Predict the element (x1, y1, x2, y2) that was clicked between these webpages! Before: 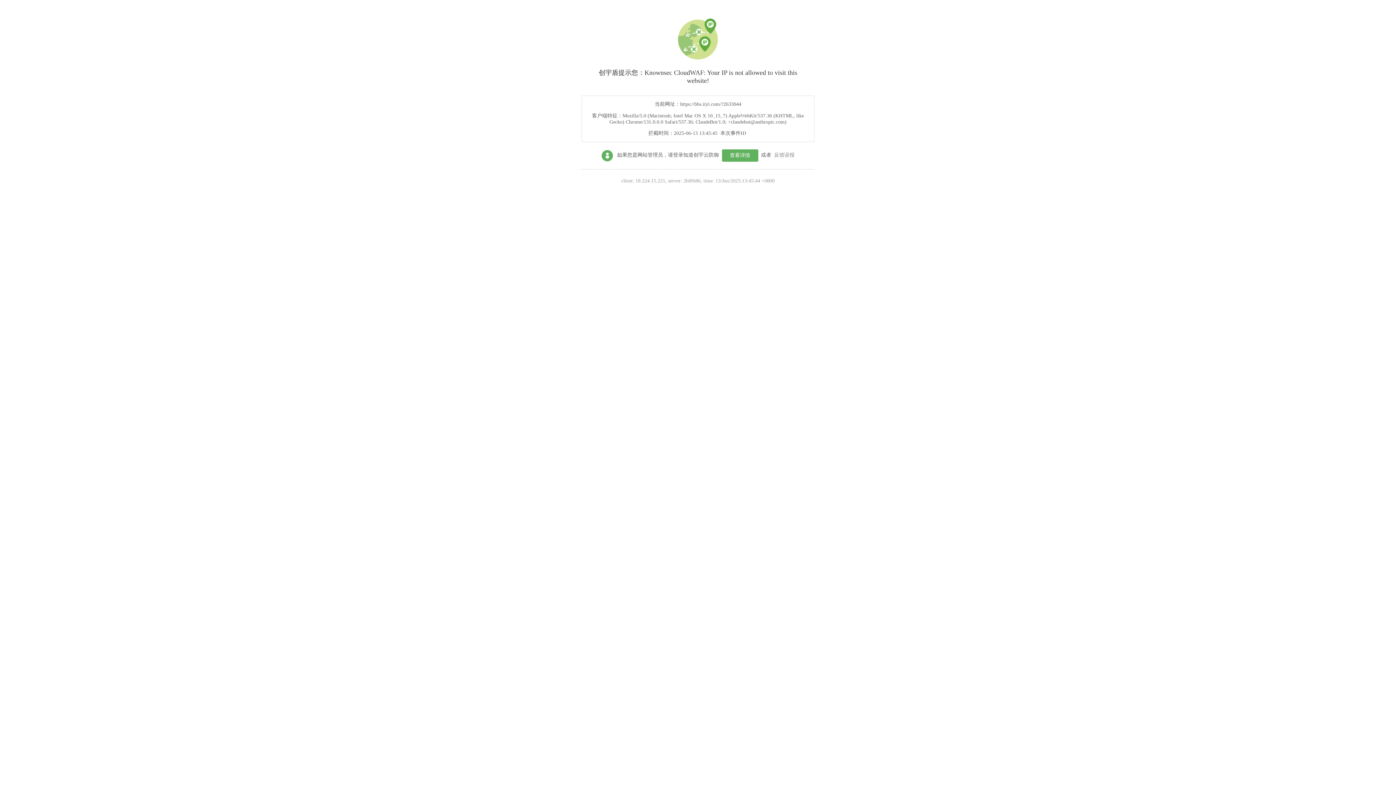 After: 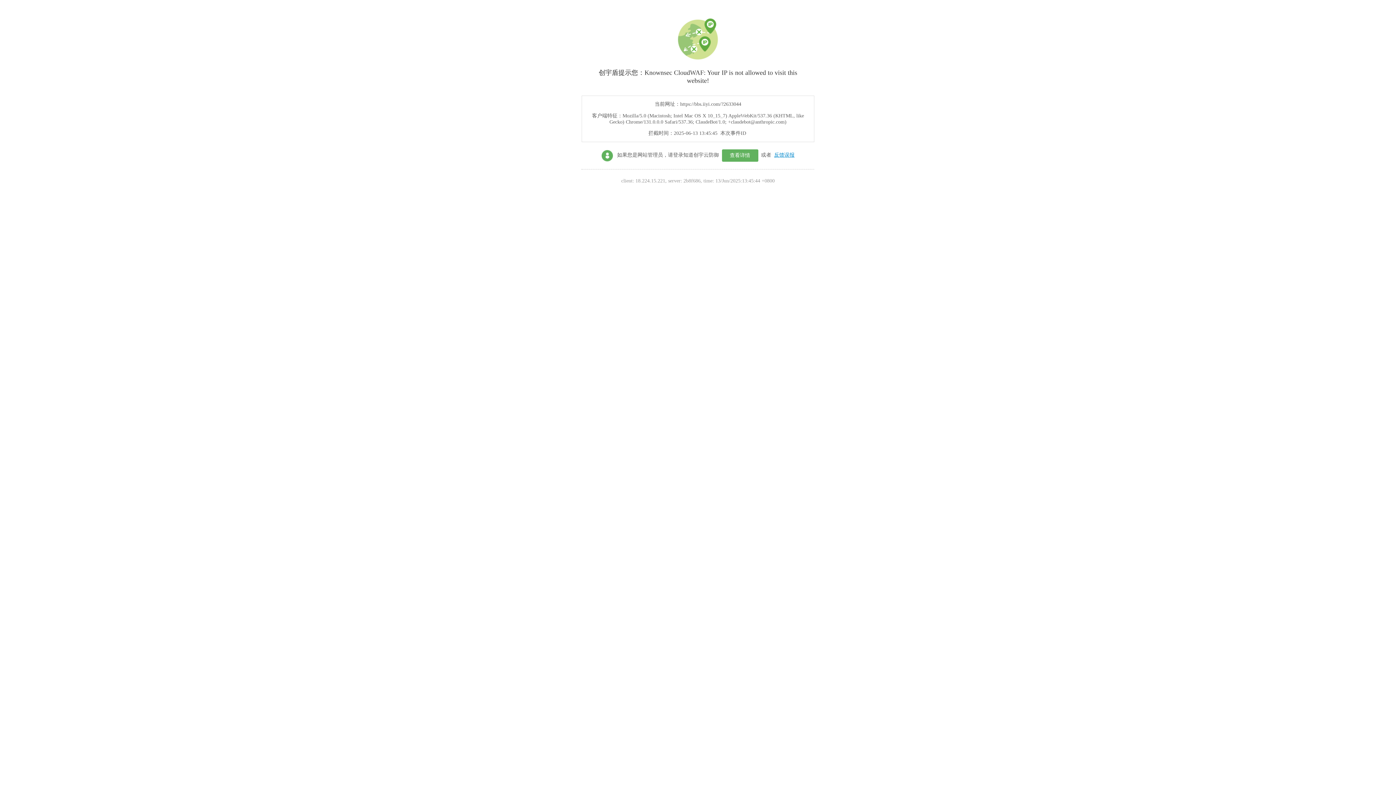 Action: bbox: (774, 152, 794, 157) label: 反馈误报